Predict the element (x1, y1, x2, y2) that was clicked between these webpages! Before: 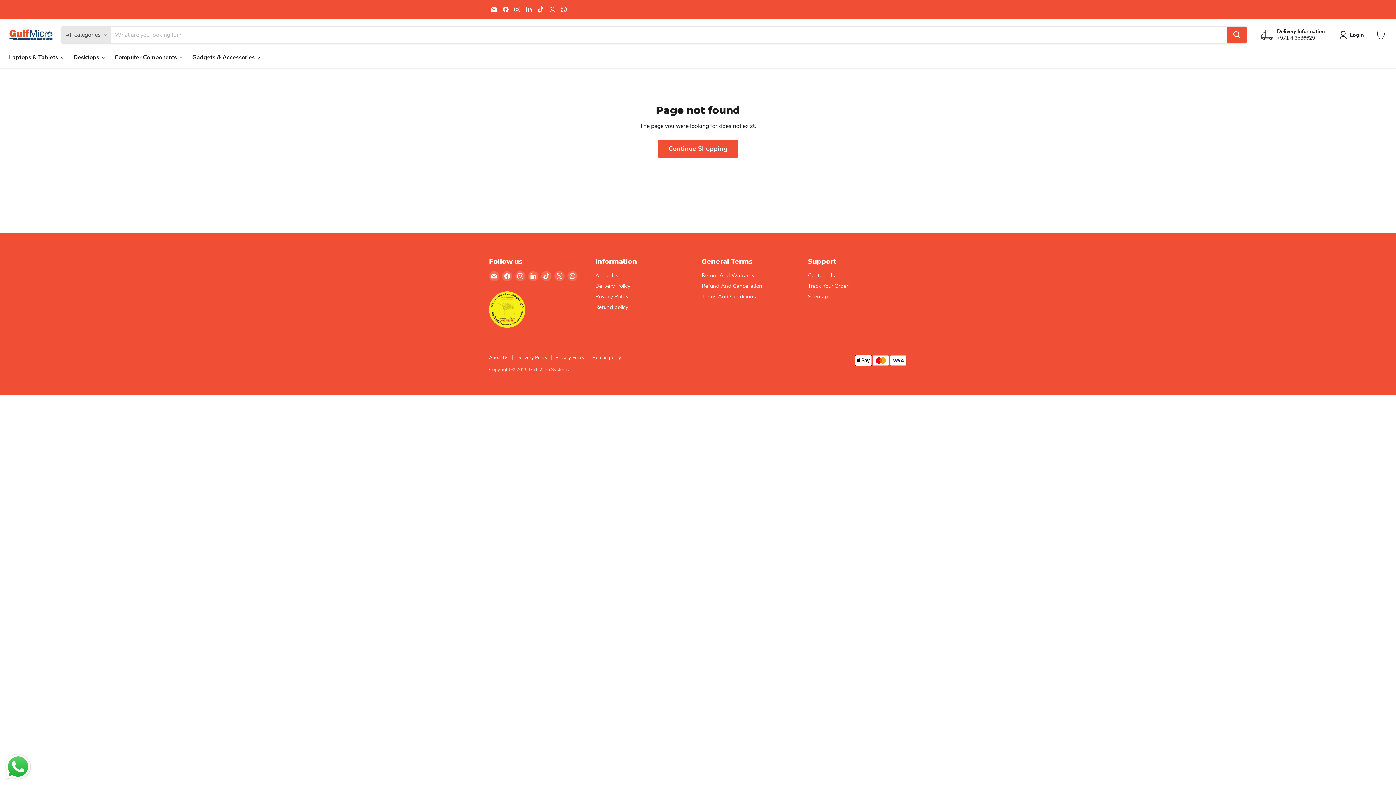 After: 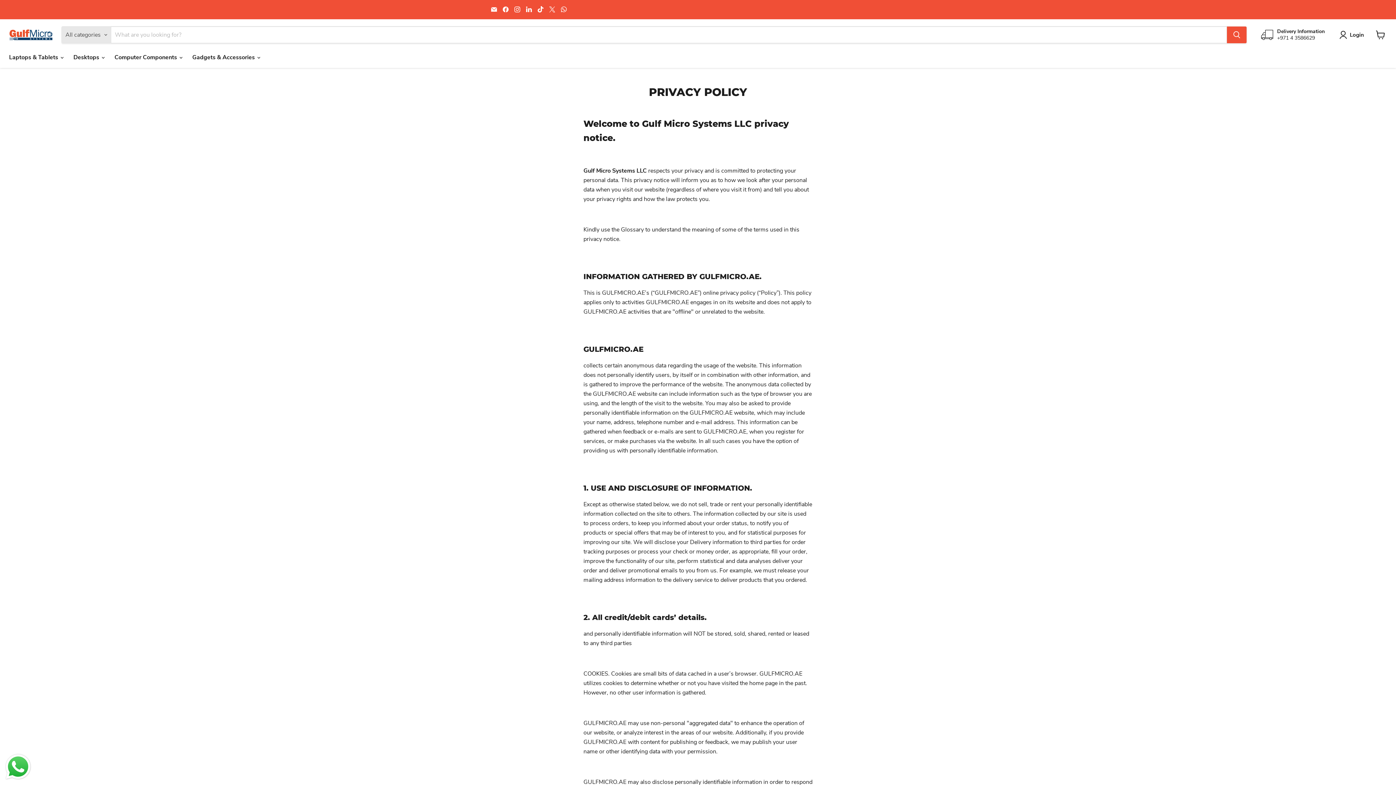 Action: bbox: (555, 354, 584, 361) label: Privacy Policy